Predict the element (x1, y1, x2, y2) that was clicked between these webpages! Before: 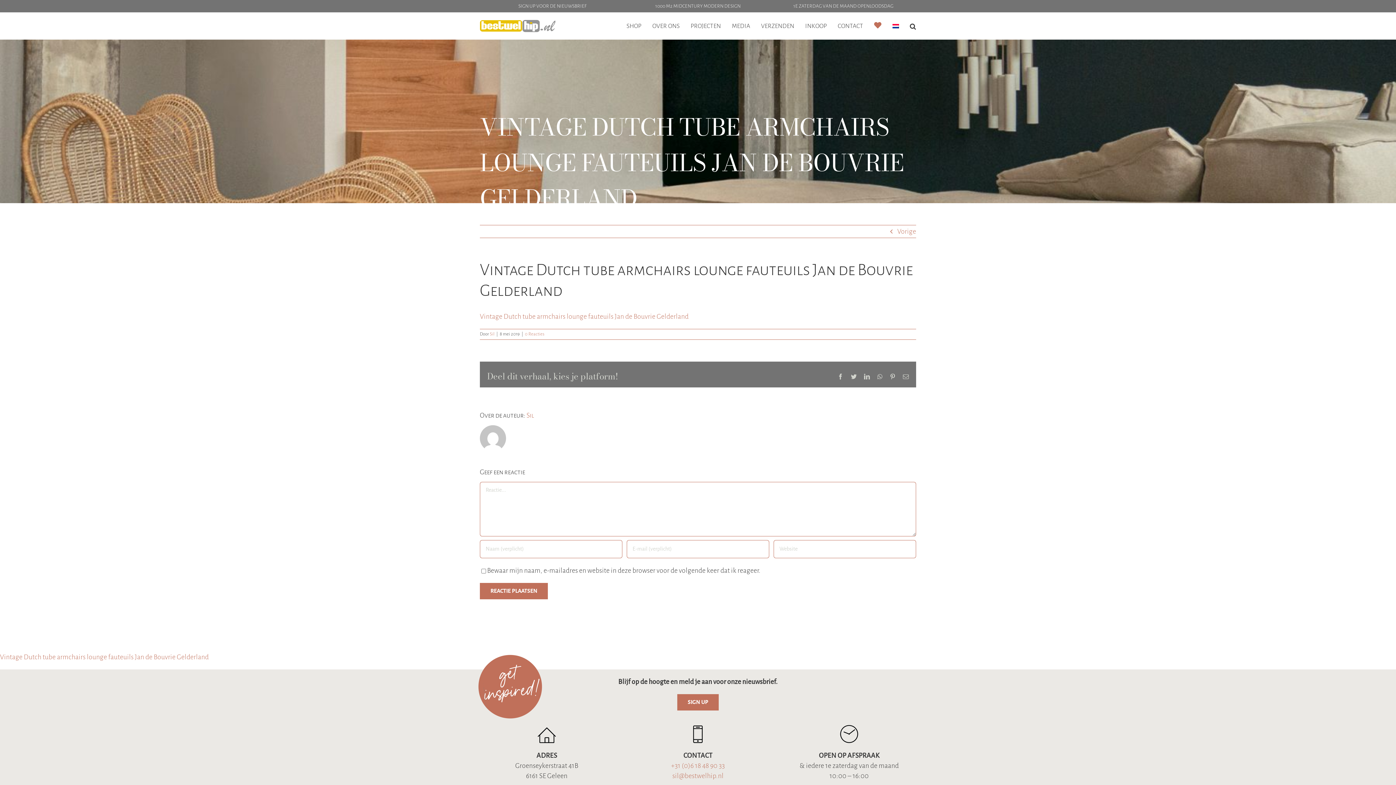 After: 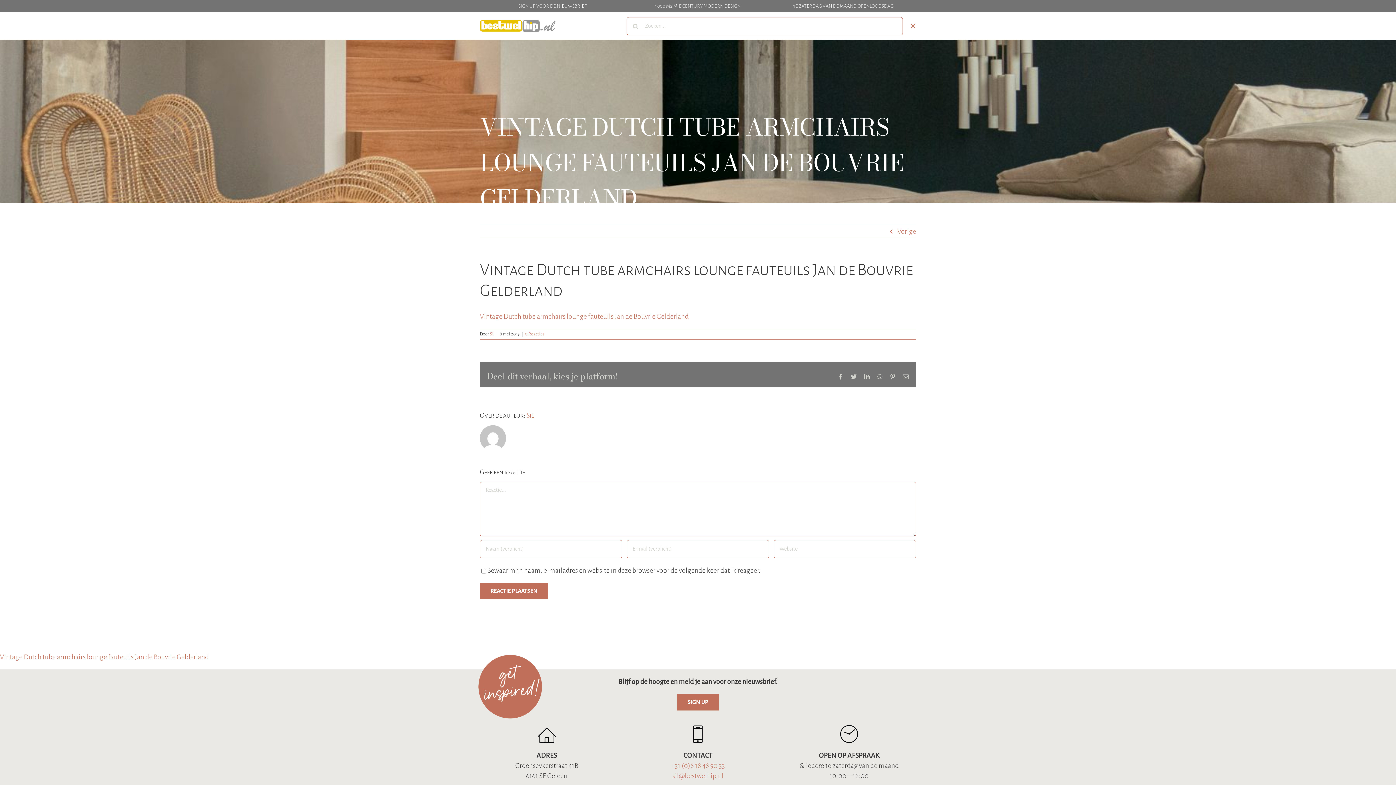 Action: bbox: (910, 12, 916, 39) label: Zoeken